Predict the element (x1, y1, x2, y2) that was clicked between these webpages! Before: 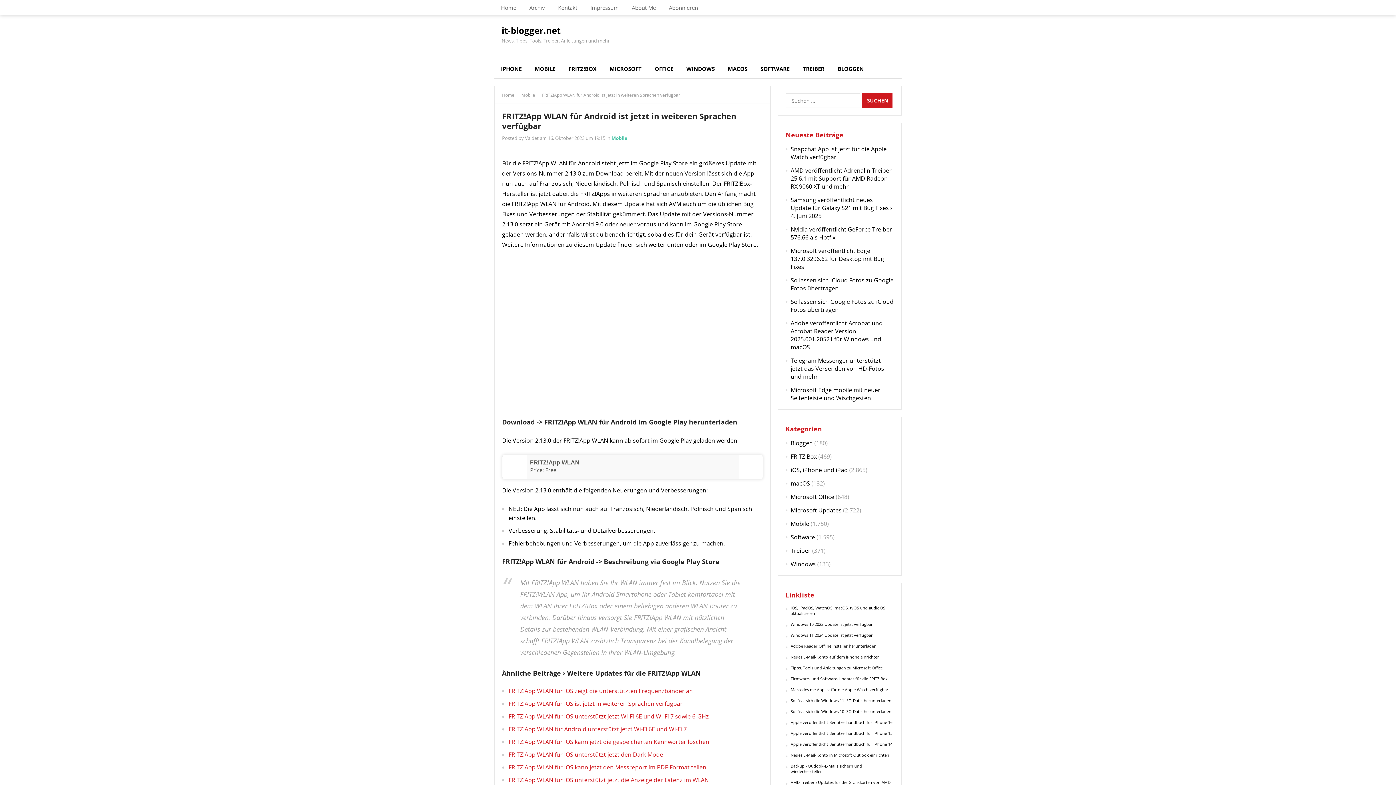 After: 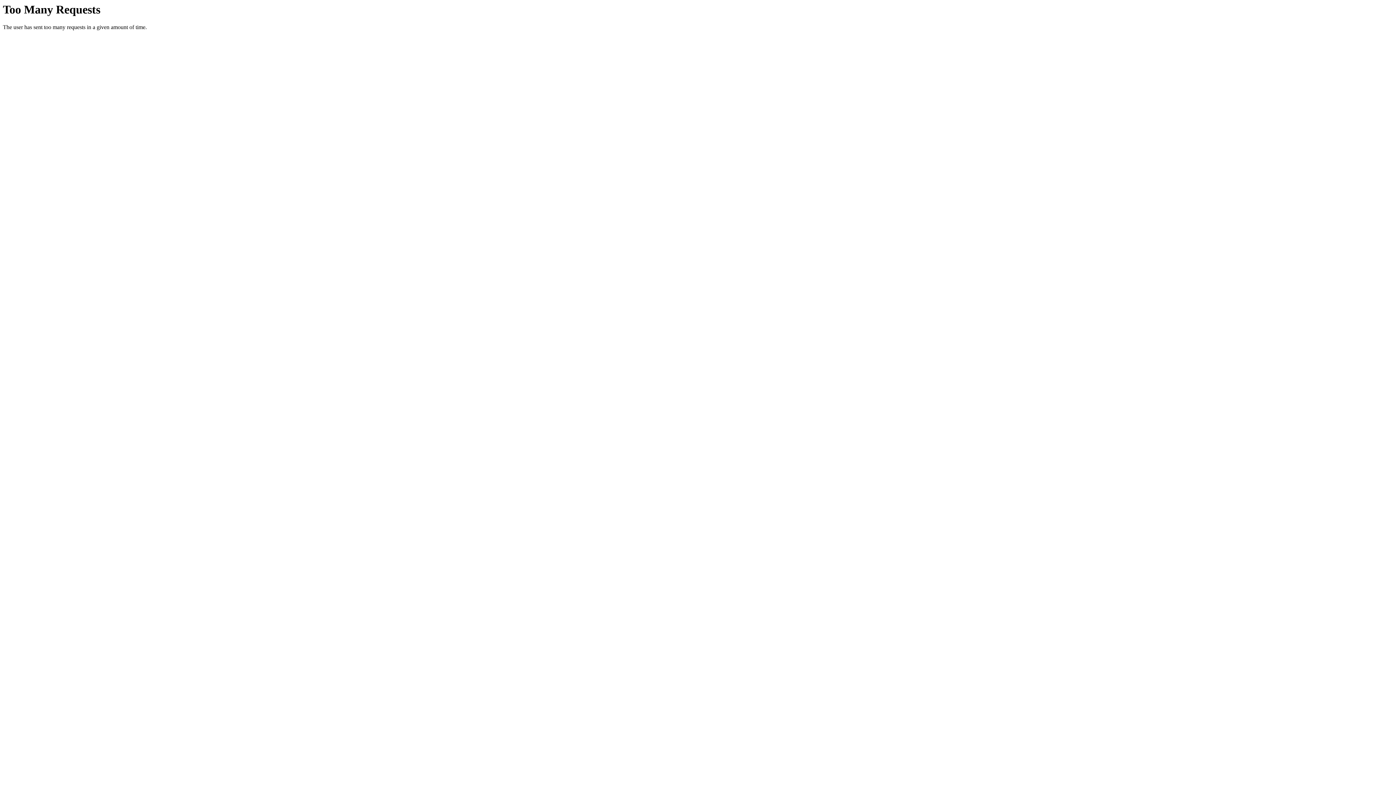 Action: bbox: (508, 751, 663, 759) label: FRITZ!App WLAN für iOS unterstützt jetzt den Dark Mode